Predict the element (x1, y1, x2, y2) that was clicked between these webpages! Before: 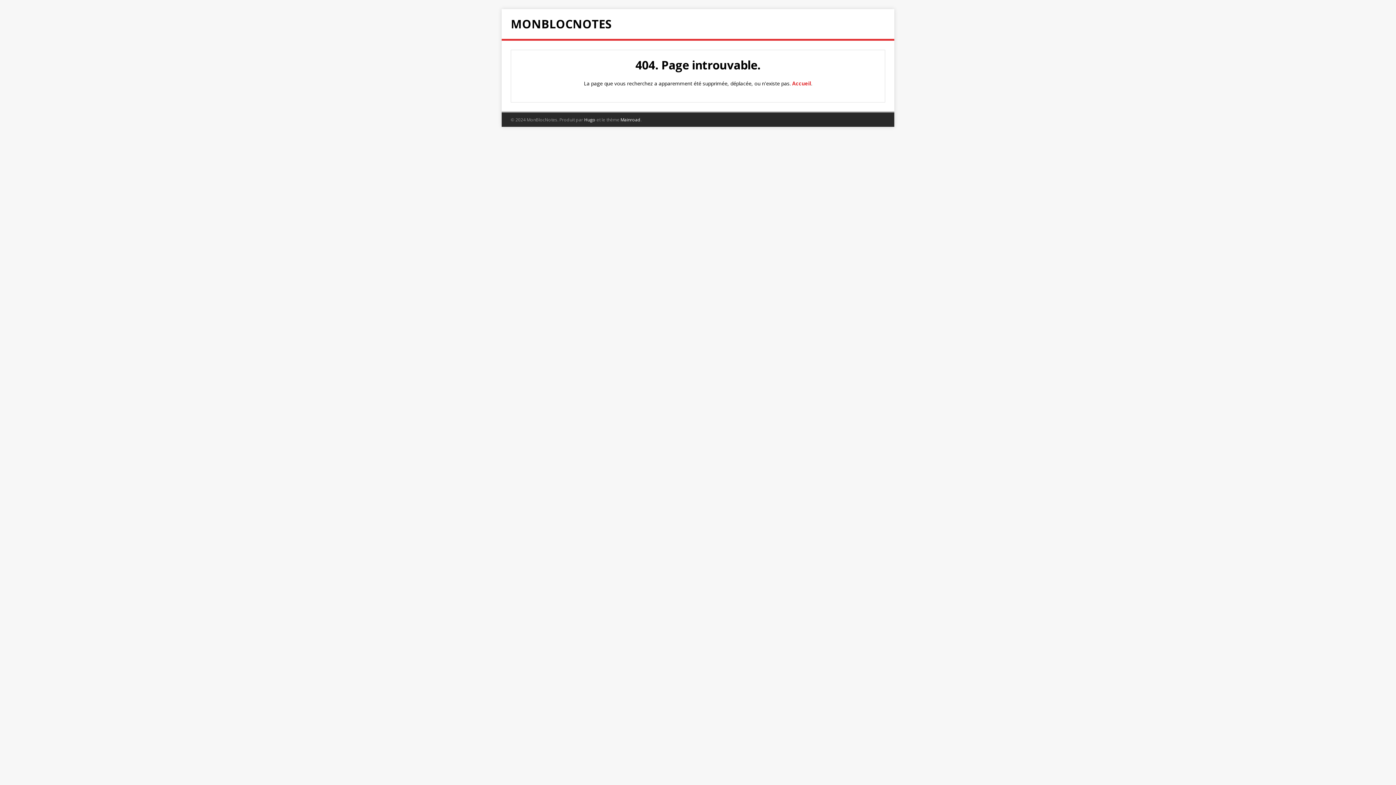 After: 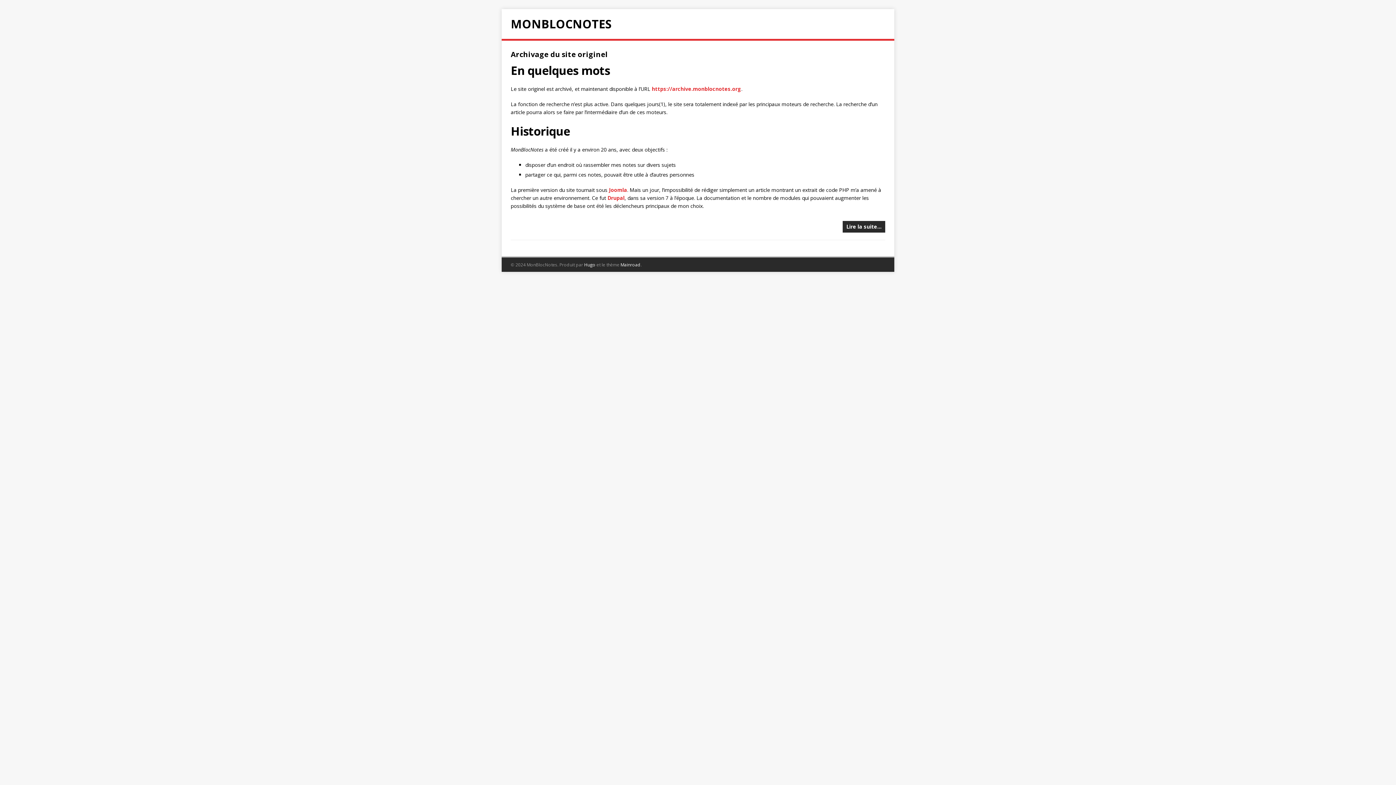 Action: label: Accueil bbox: (792, 80, 811, 86)